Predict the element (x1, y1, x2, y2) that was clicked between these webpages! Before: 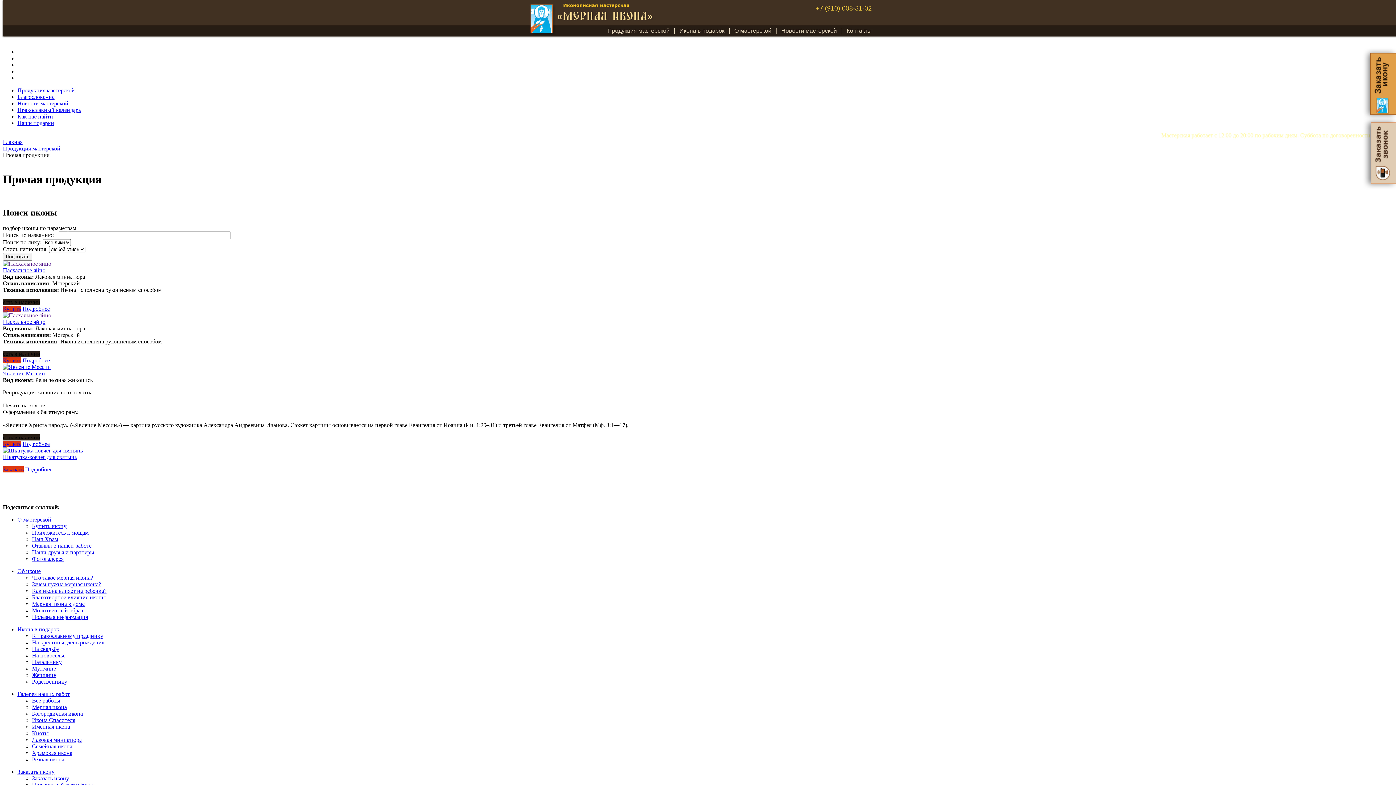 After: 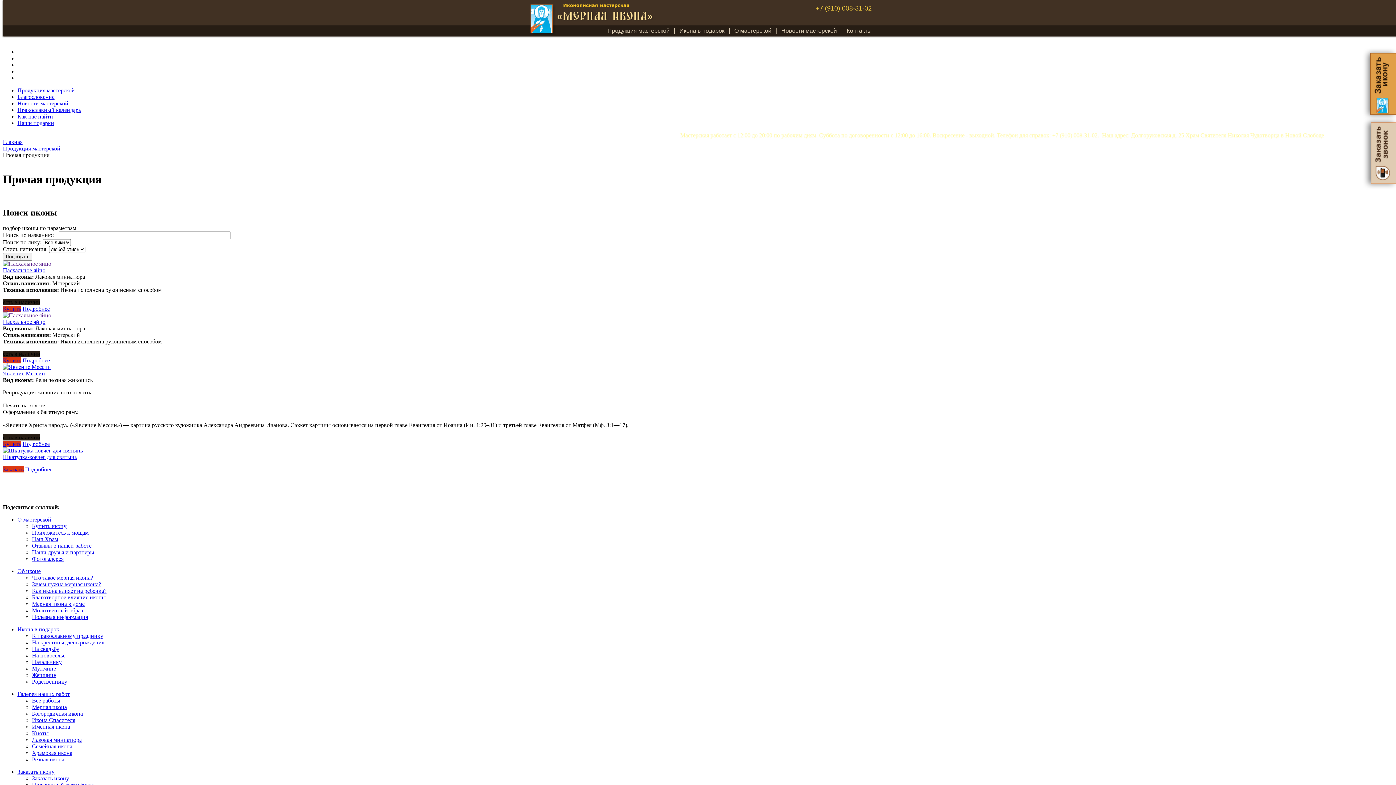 Action: label: Заказать bbox: (2, 466, 23, 472)